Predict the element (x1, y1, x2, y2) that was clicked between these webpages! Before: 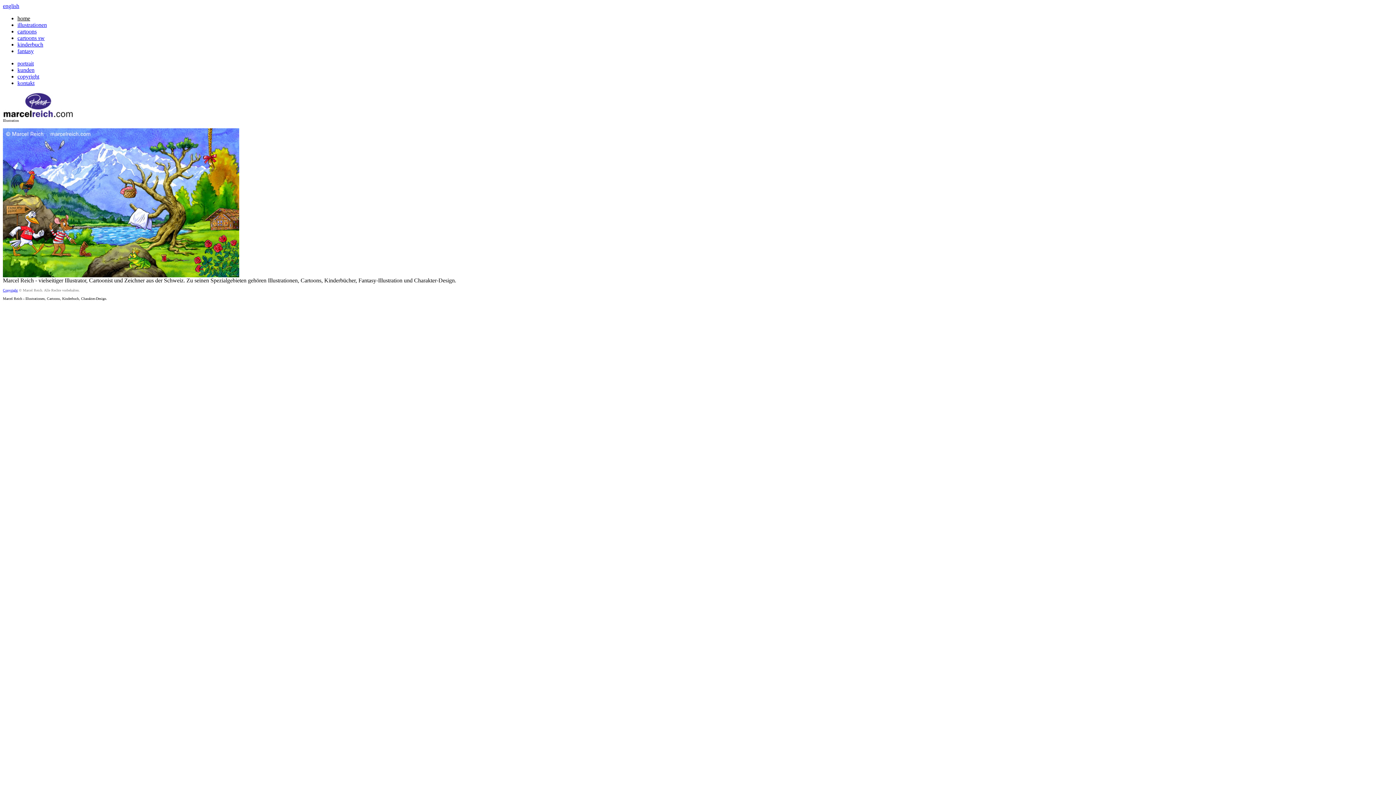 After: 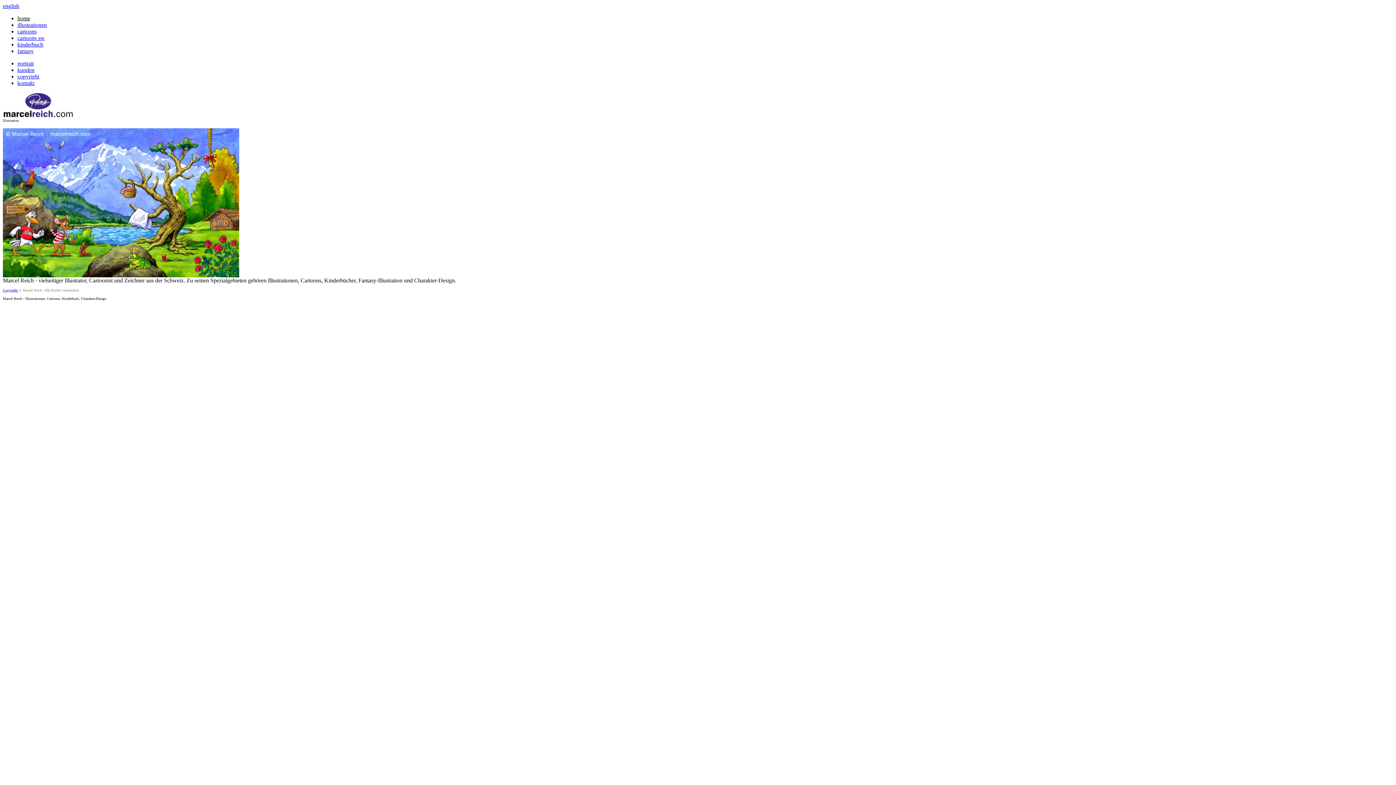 Action: bbox: (2, 2, 19, 9) label: english